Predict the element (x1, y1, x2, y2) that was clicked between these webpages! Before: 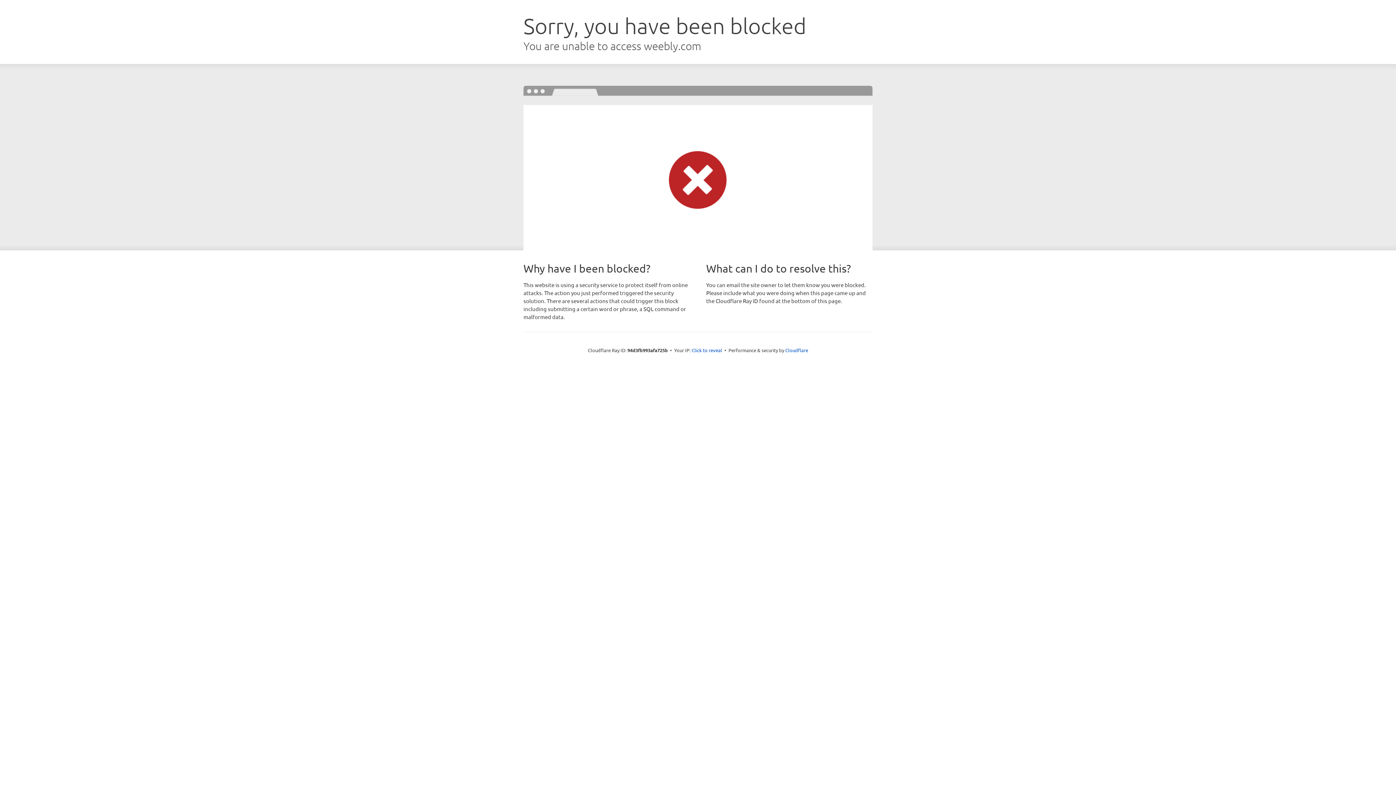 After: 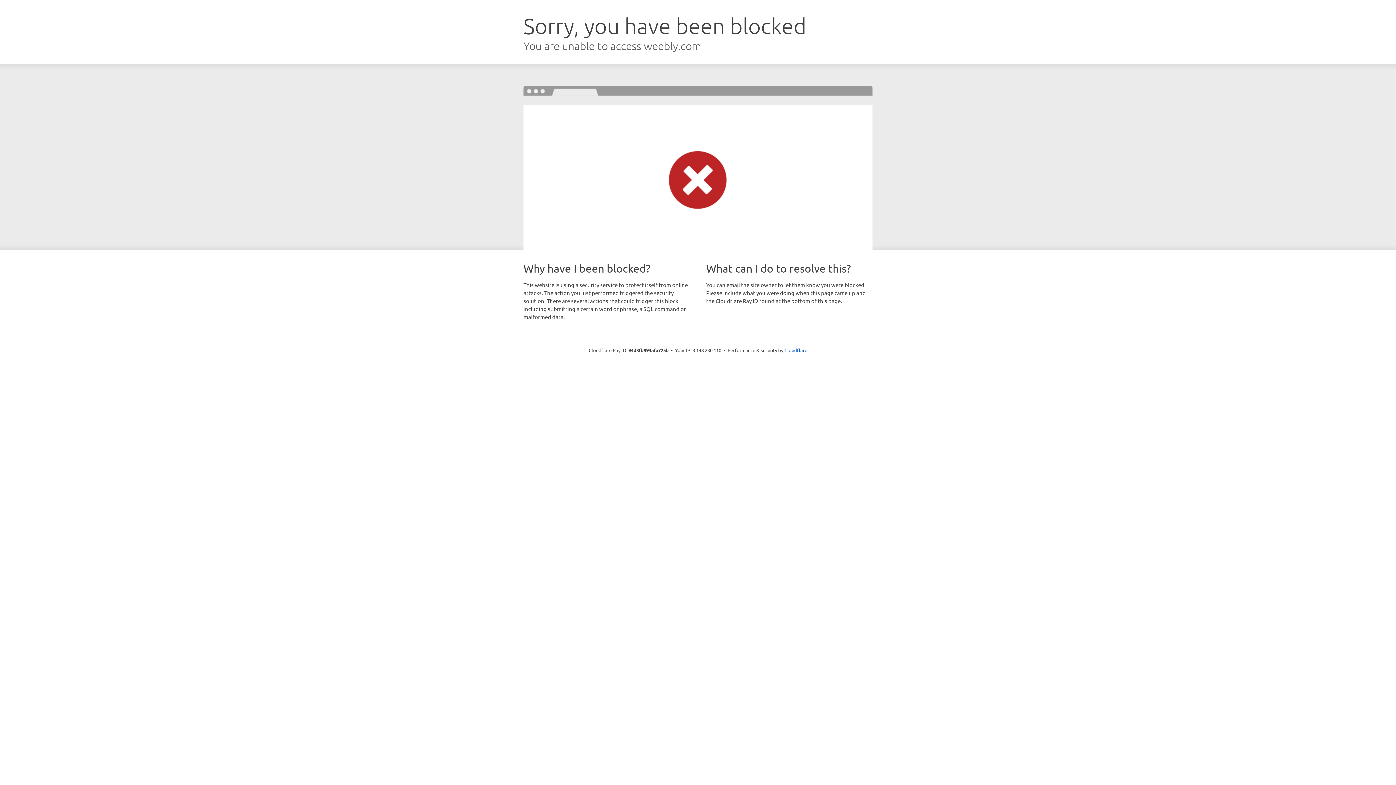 Action: bbox: (691, 346, 722, 353) label: Click to reveal